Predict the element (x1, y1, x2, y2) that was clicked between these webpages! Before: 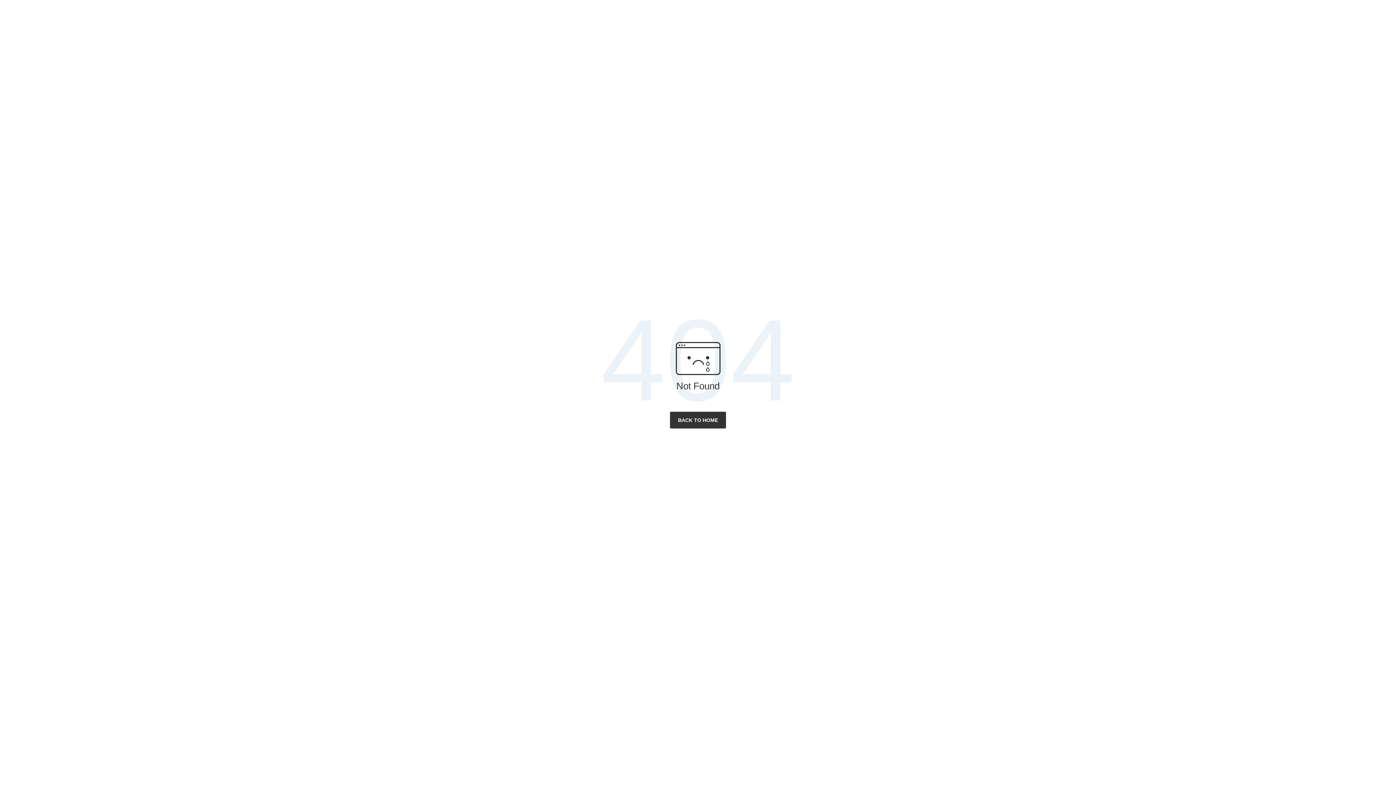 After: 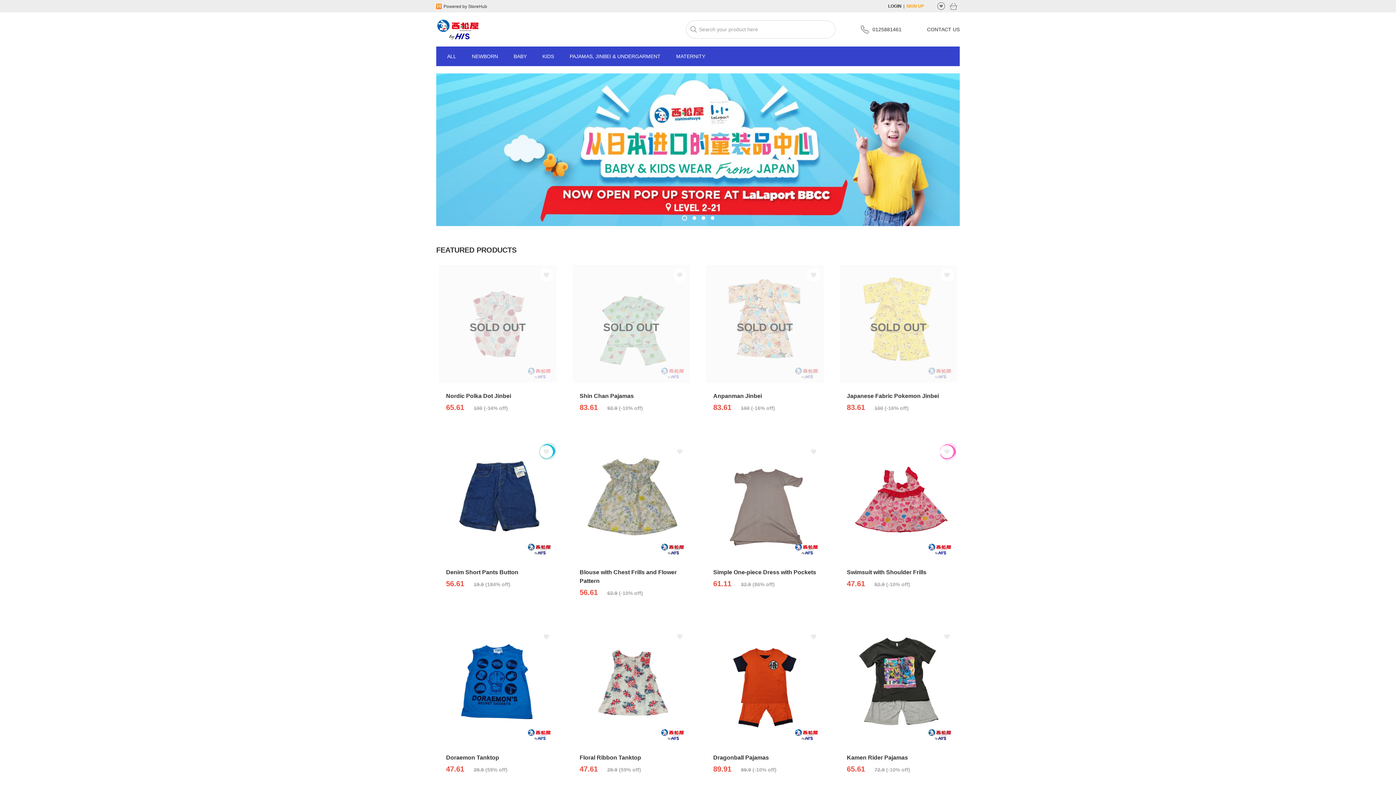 Action: label: BACK TO HOME bbox: (669, 411, 726, 428)